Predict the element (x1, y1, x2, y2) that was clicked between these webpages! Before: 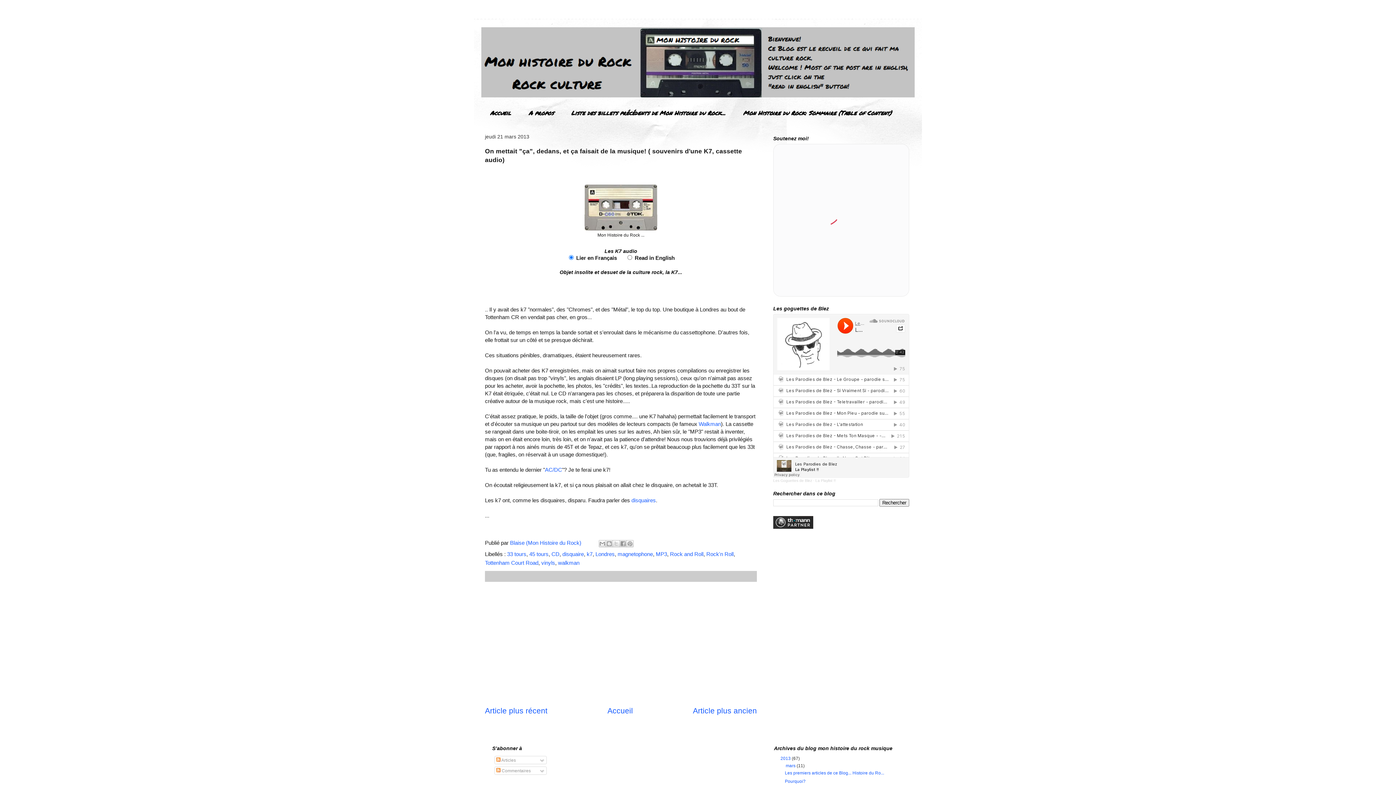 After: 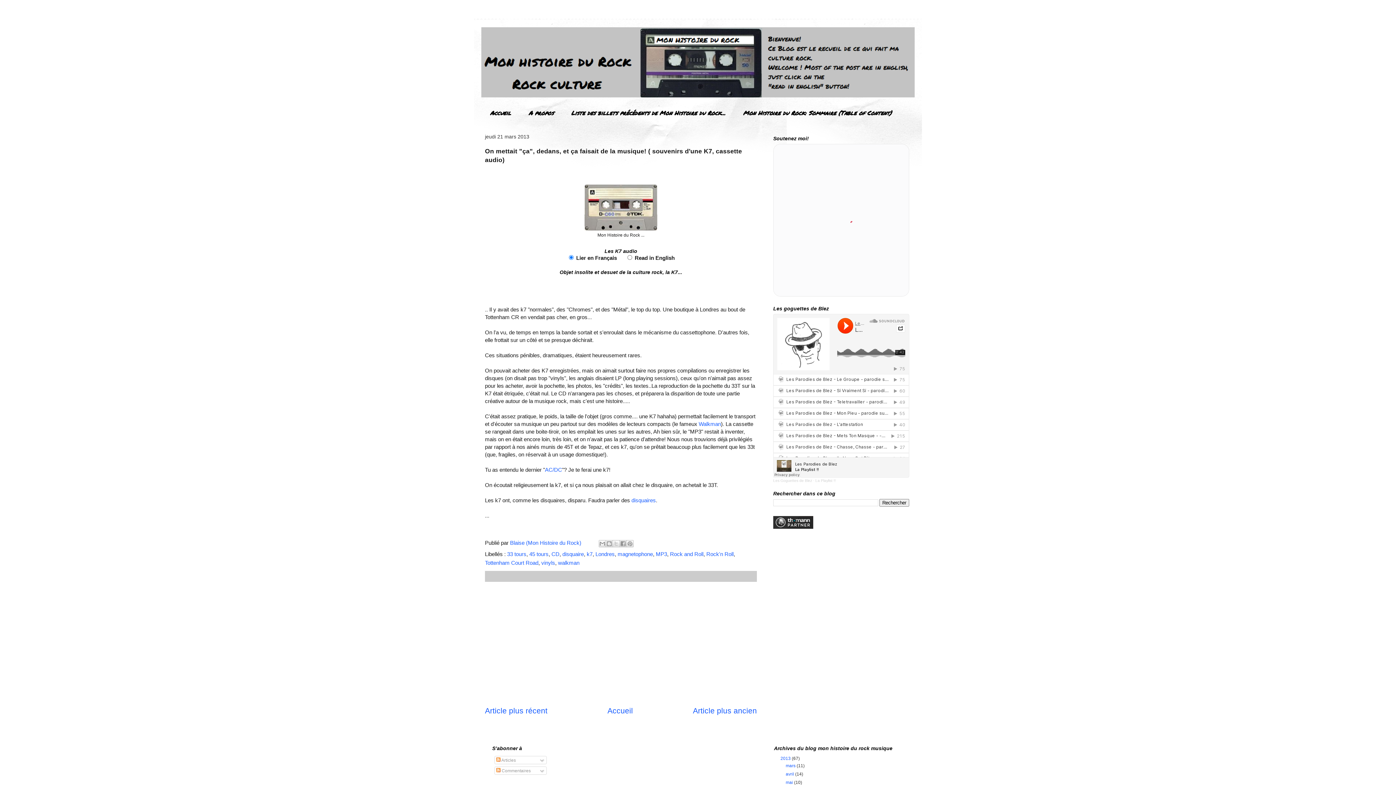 Action: bbox: (779, 763, 785, 768) label: ▼  